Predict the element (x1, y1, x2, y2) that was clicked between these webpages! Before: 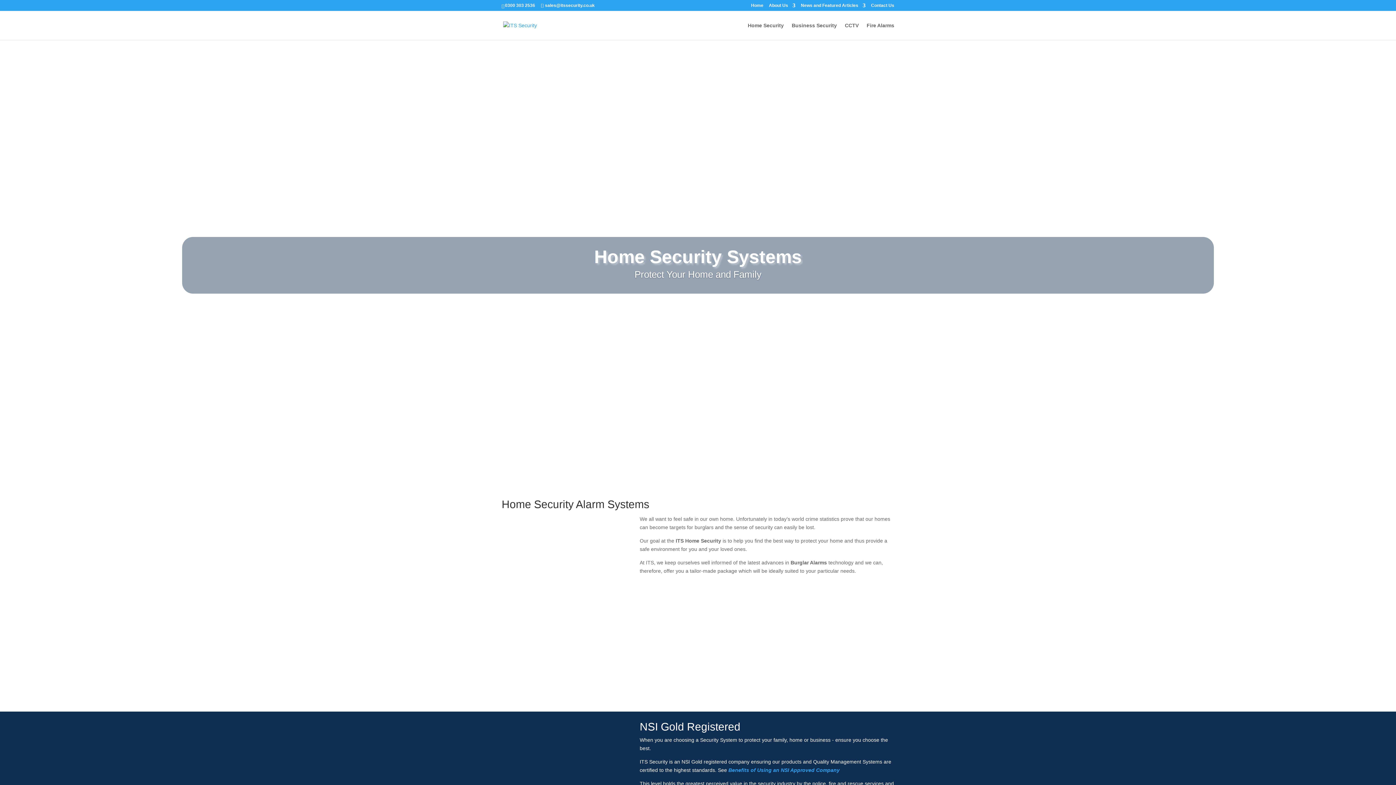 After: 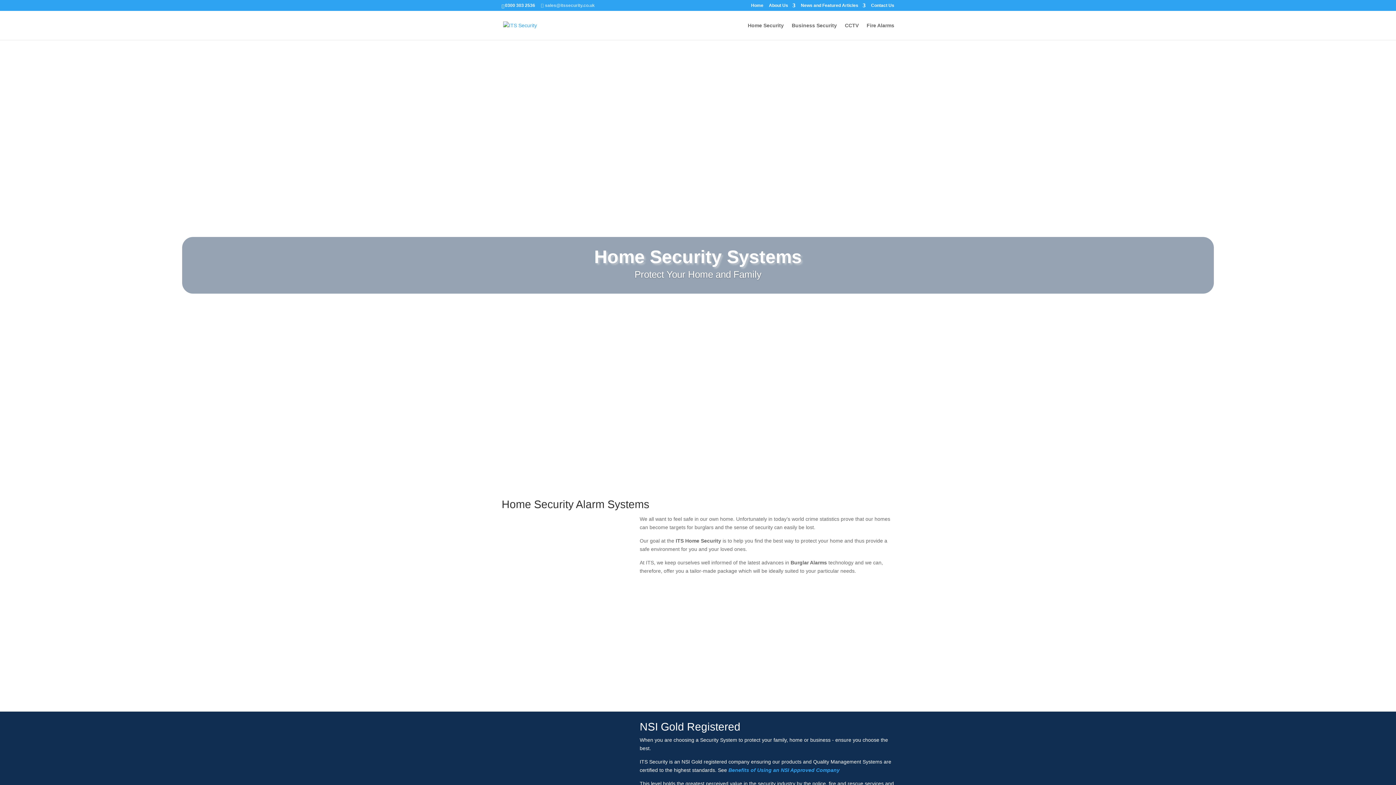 Action: bbox: (541, 2, 594, 8) label: sales@itssecurity.co.uk